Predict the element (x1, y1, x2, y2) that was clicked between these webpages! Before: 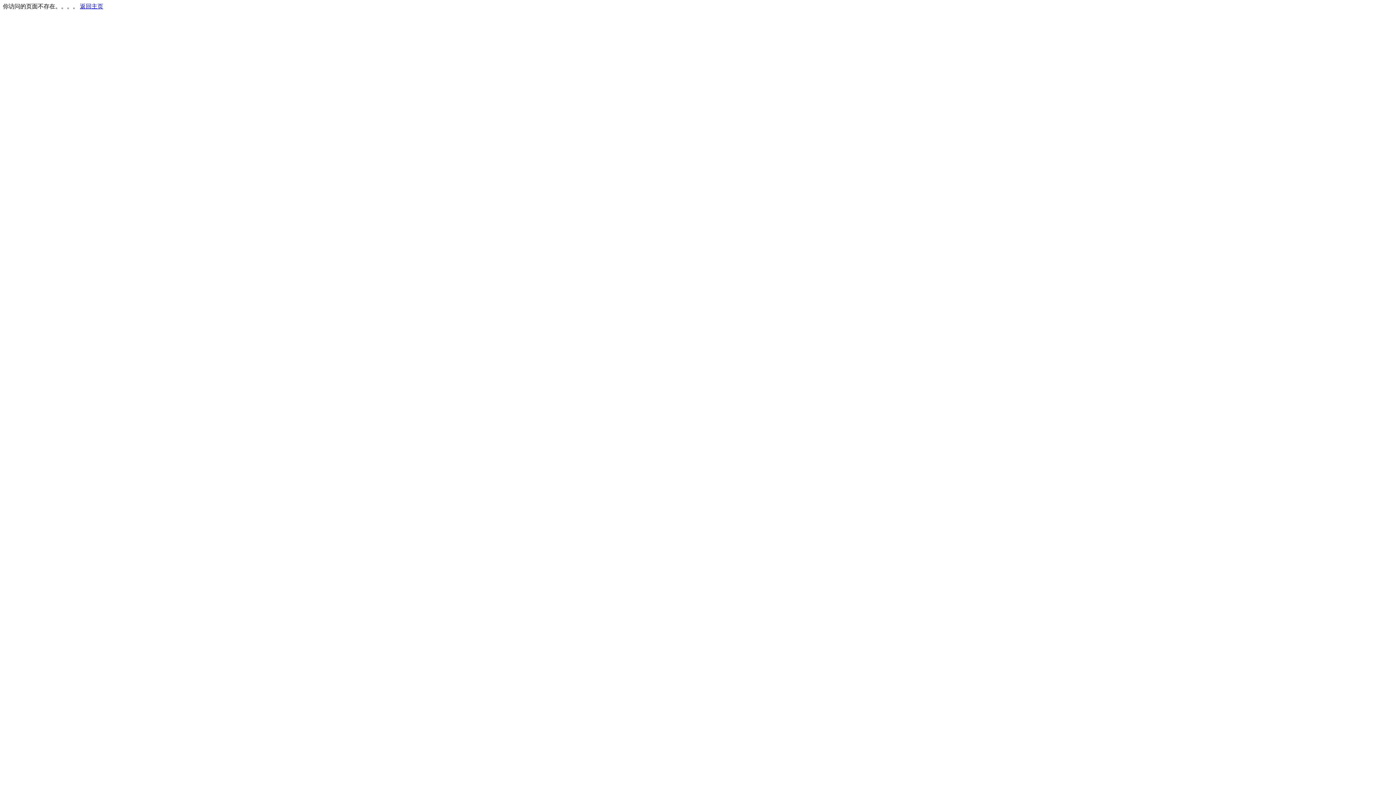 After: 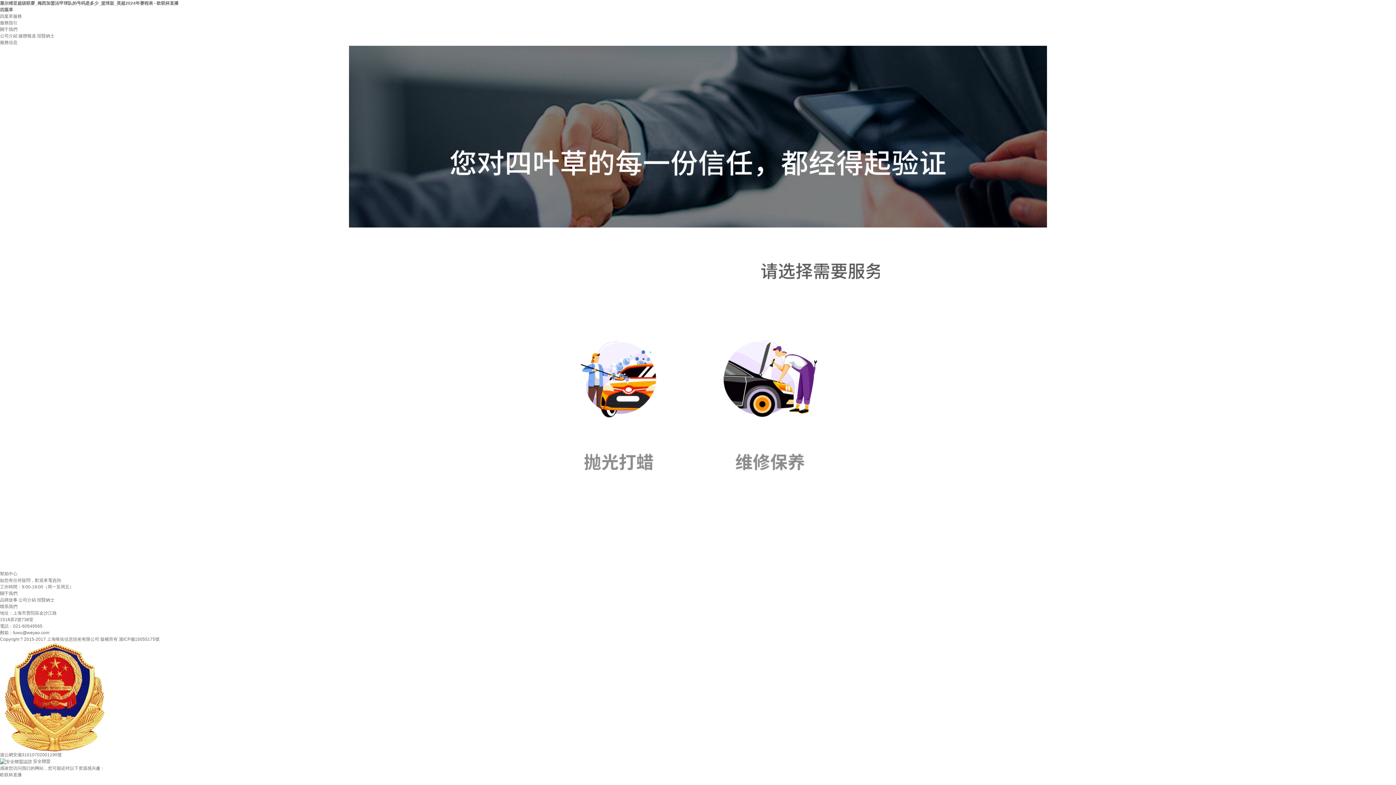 Action: bbox: (80, 3, 103, 9) label: 返回主页